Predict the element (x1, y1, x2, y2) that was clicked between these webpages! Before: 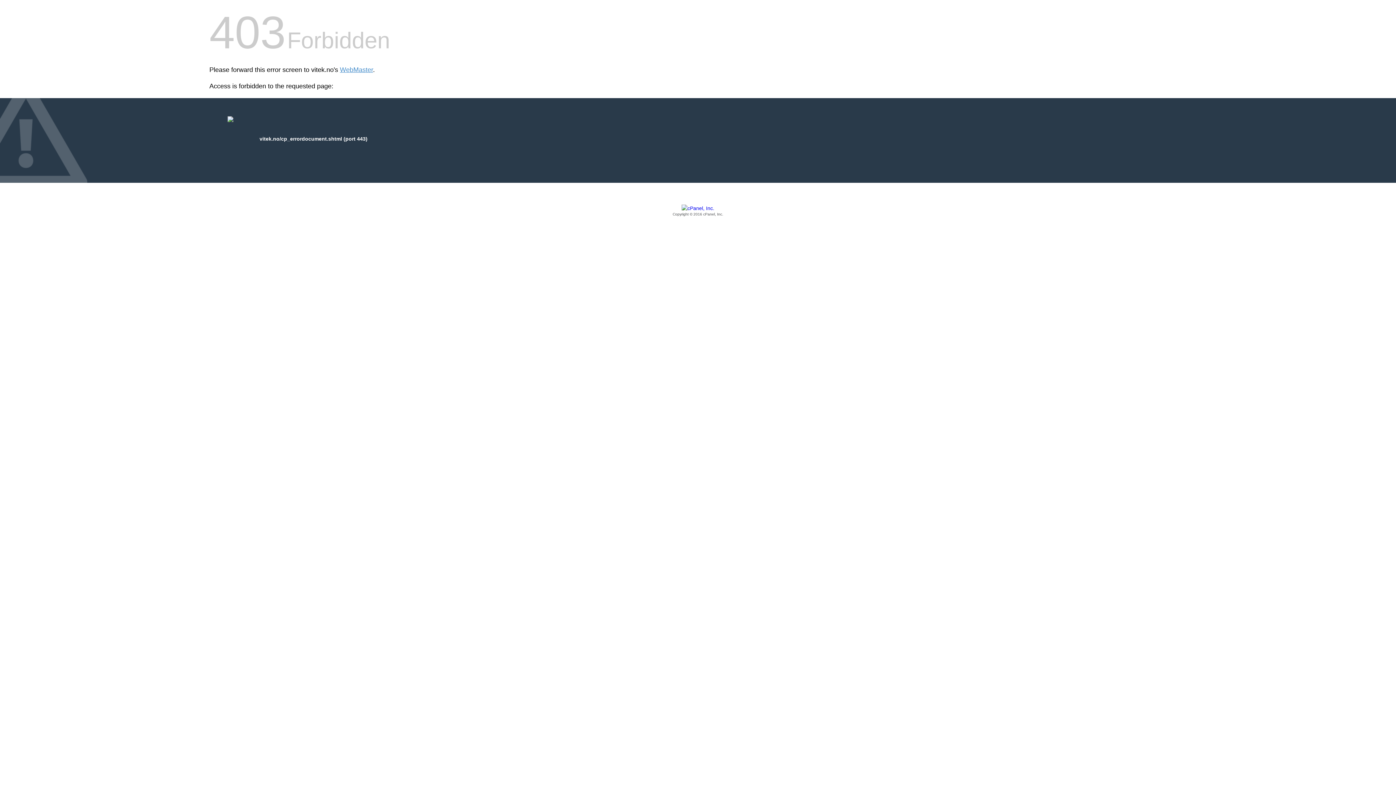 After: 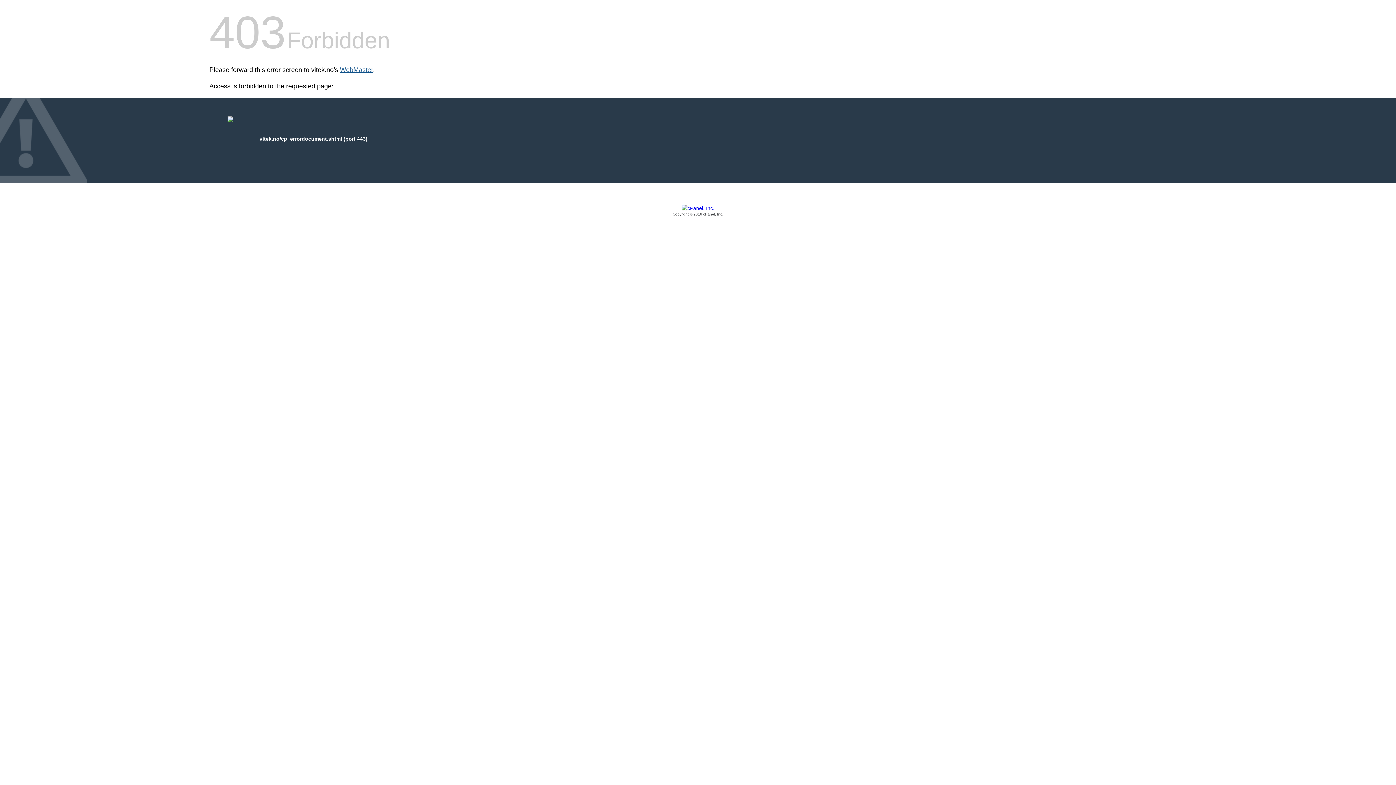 Action: label: WebMaster bbox: (340, 66, 373, 73)